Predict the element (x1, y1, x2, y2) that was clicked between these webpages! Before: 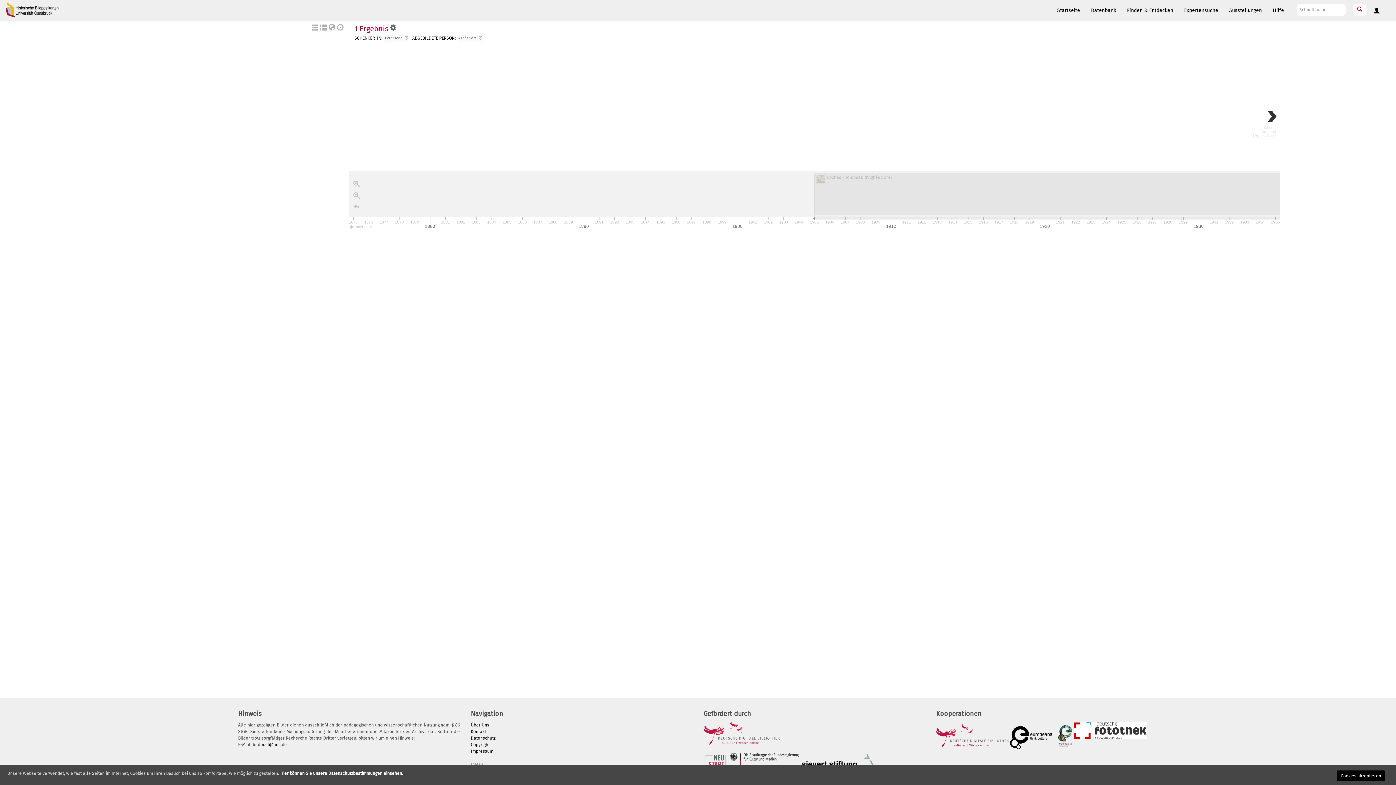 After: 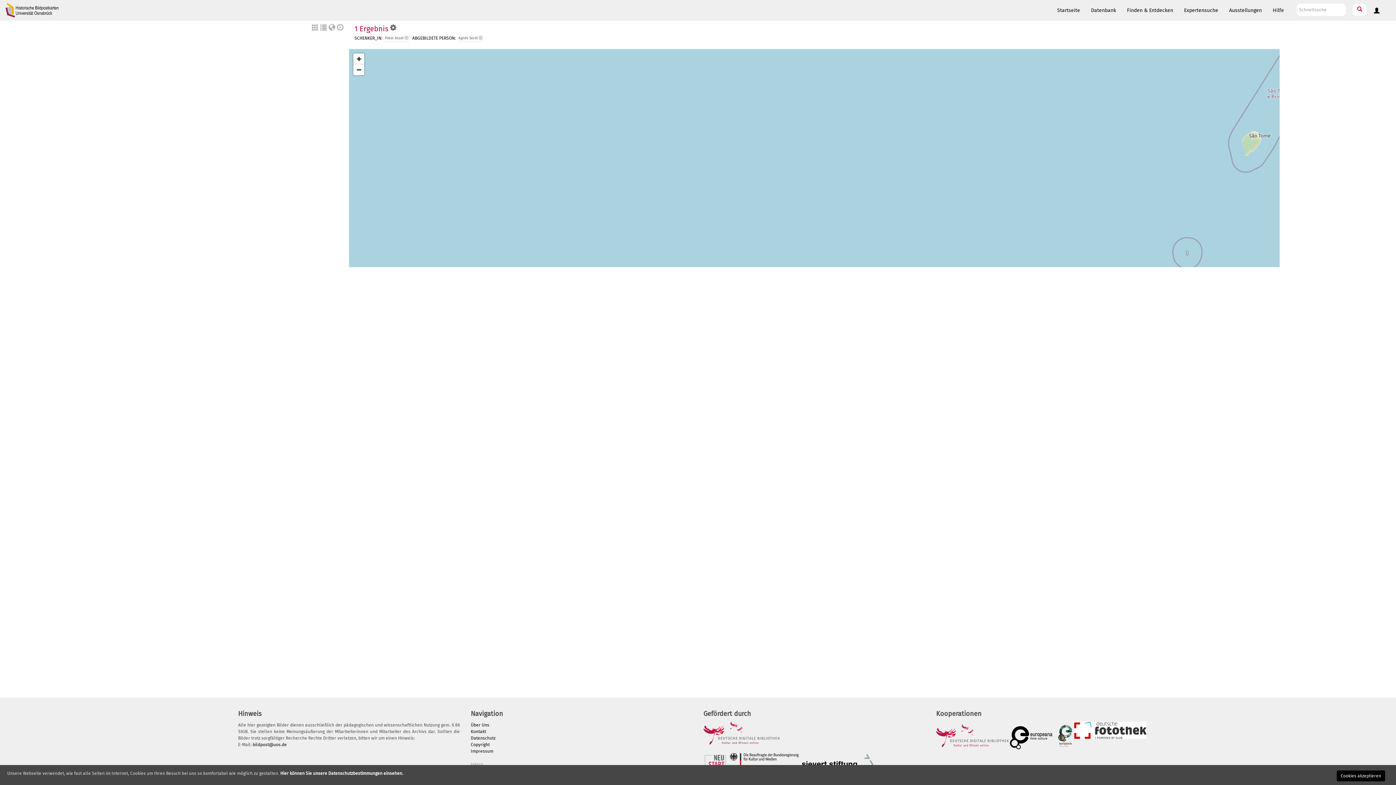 Action: bbox: (328, 24, 335, 32)